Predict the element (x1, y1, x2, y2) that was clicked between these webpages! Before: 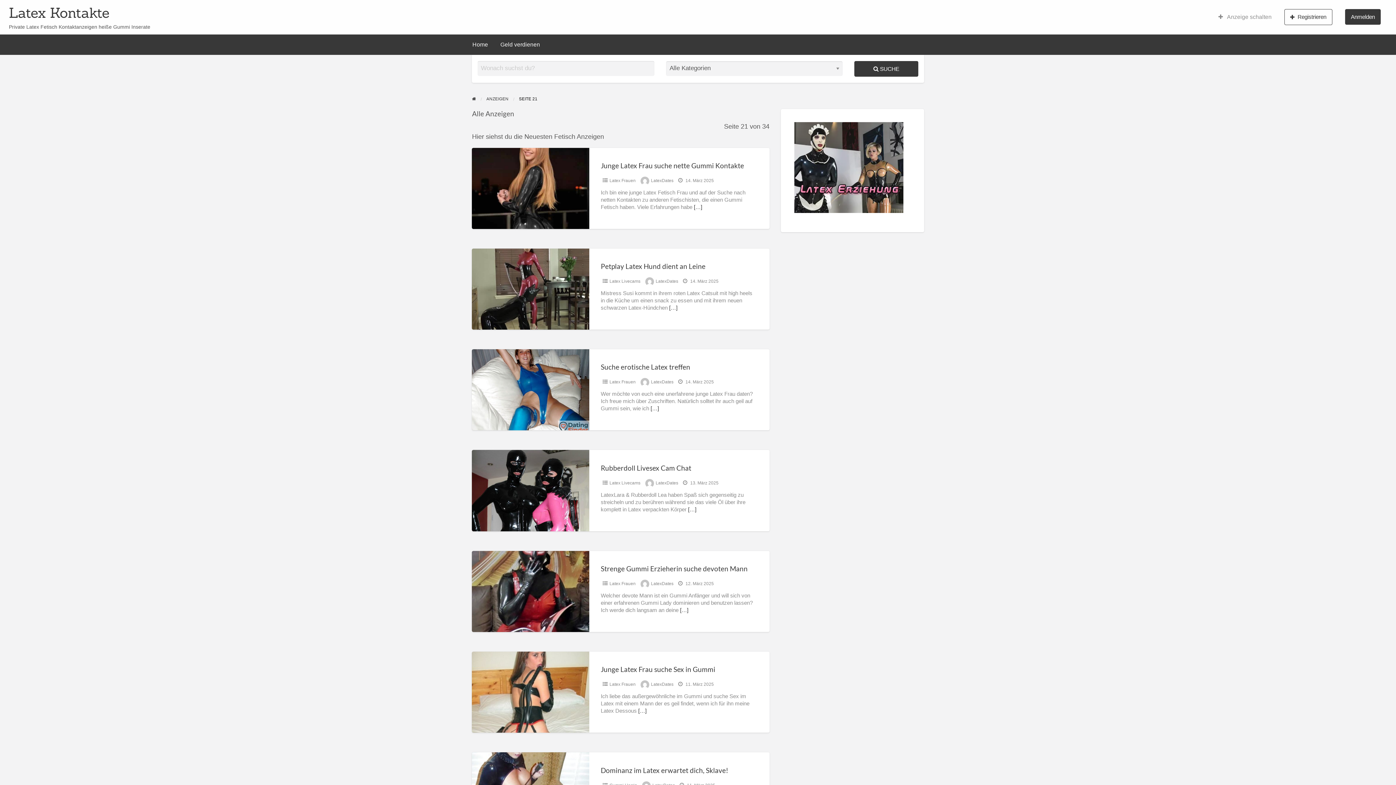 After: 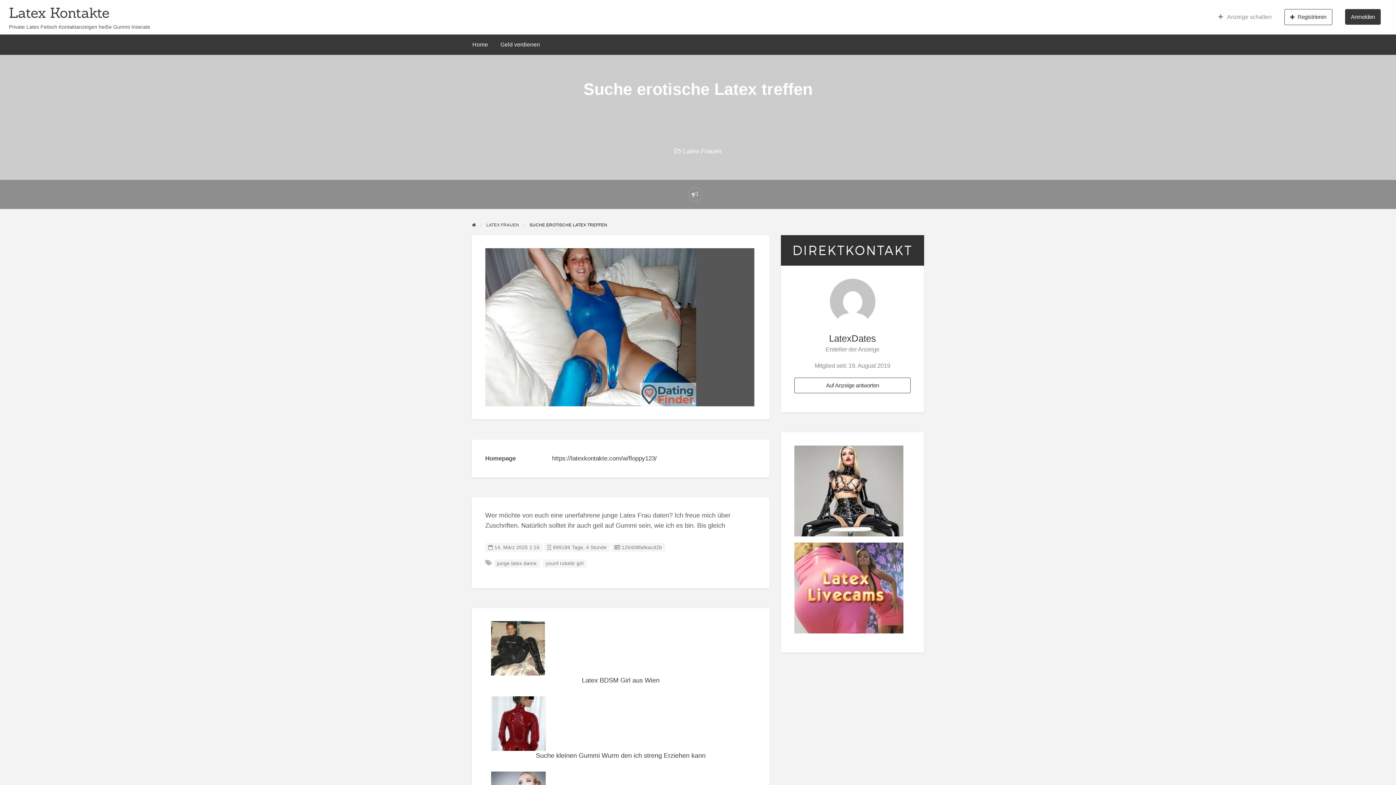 Action: bbox: (650, 405, 659, 411) label: […]